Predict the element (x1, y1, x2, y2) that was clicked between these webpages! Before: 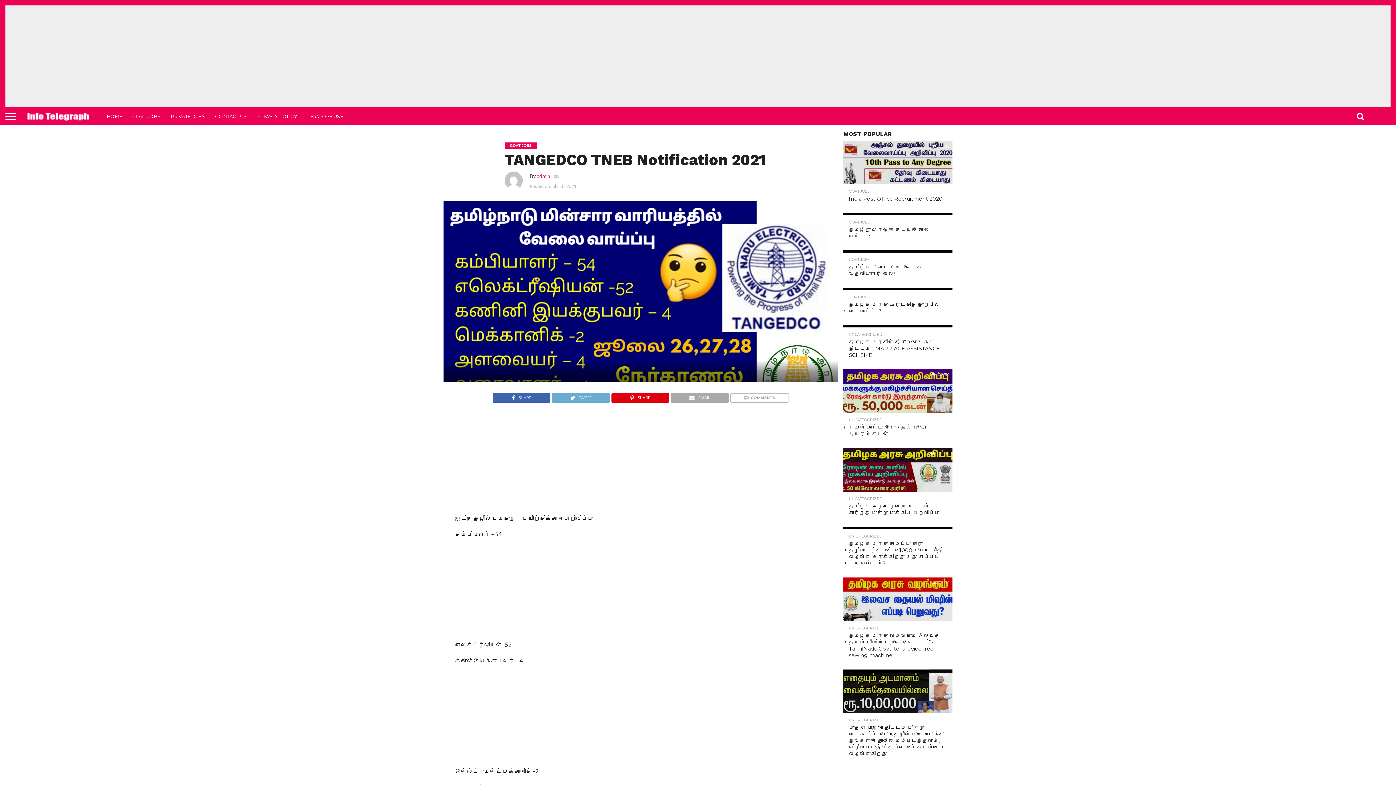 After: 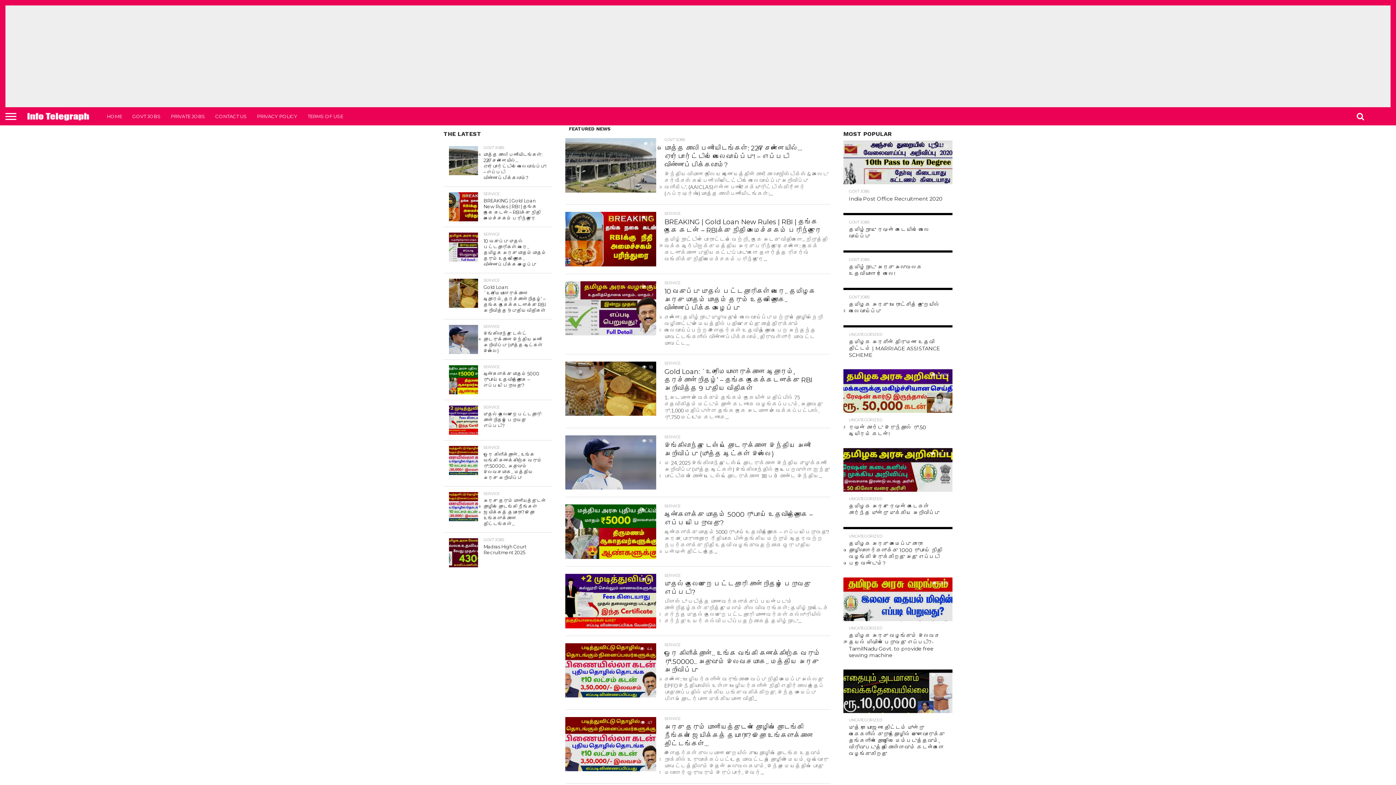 Action: label: HOME bbox: (101, 107, 127, 125)